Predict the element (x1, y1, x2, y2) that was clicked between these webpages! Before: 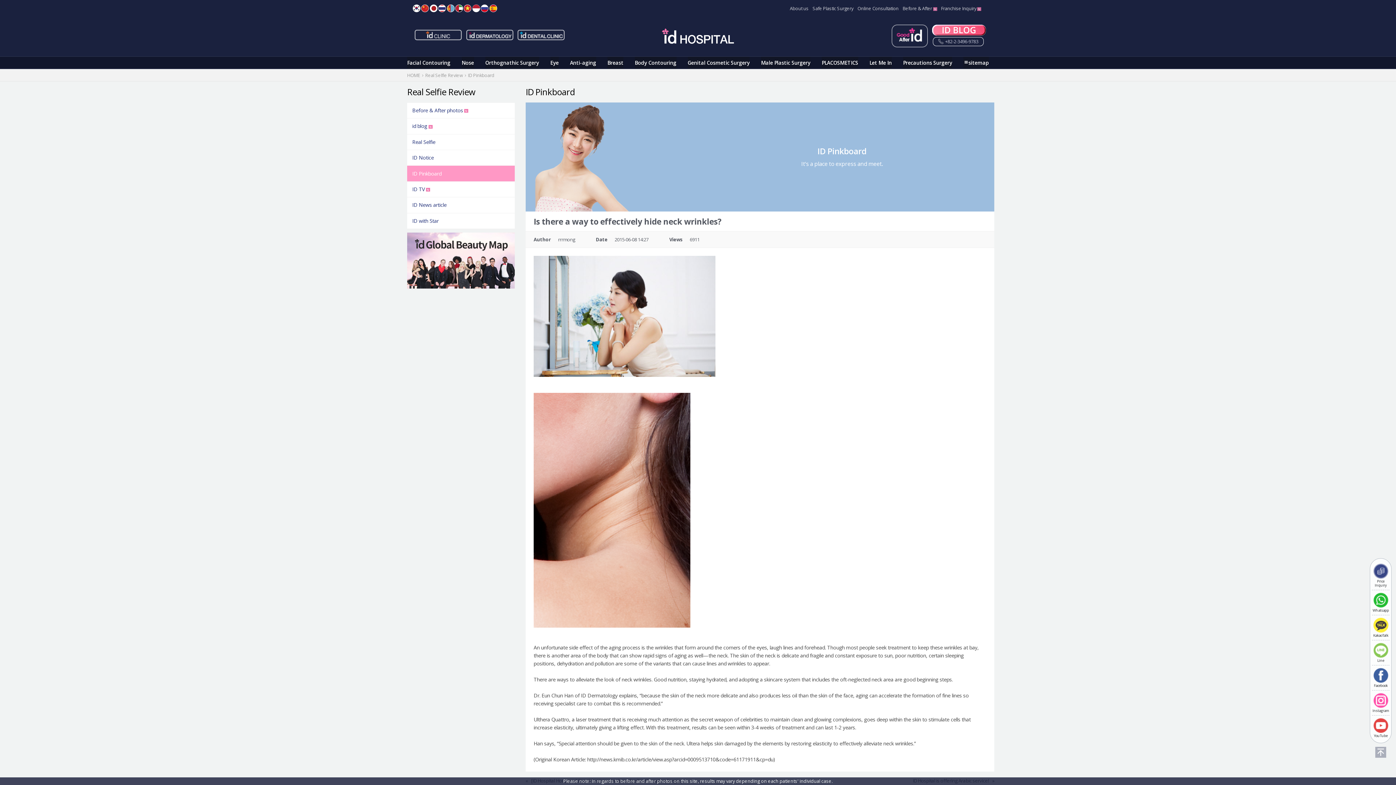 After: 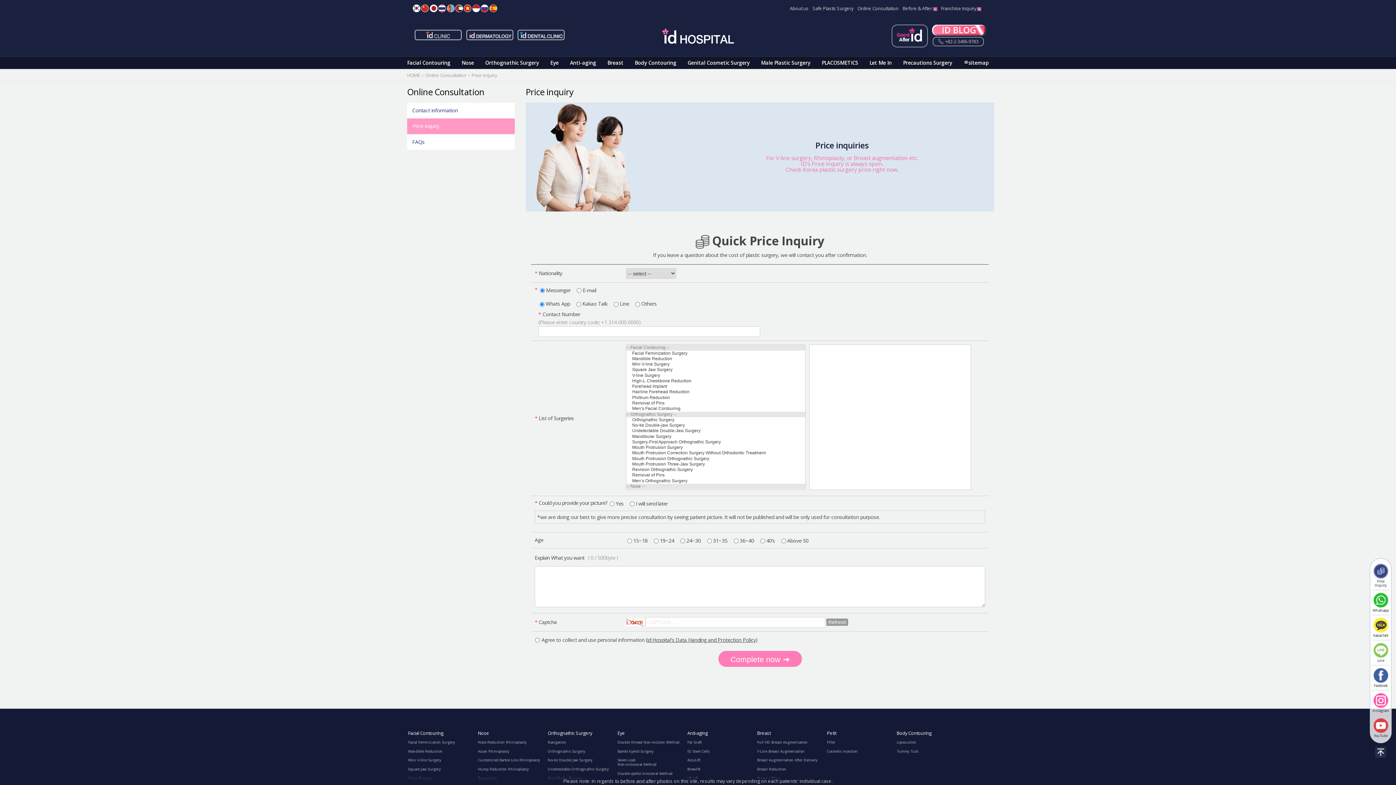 Action: bbox: (1372, 564, 1389, 587) label: Price Inquiry